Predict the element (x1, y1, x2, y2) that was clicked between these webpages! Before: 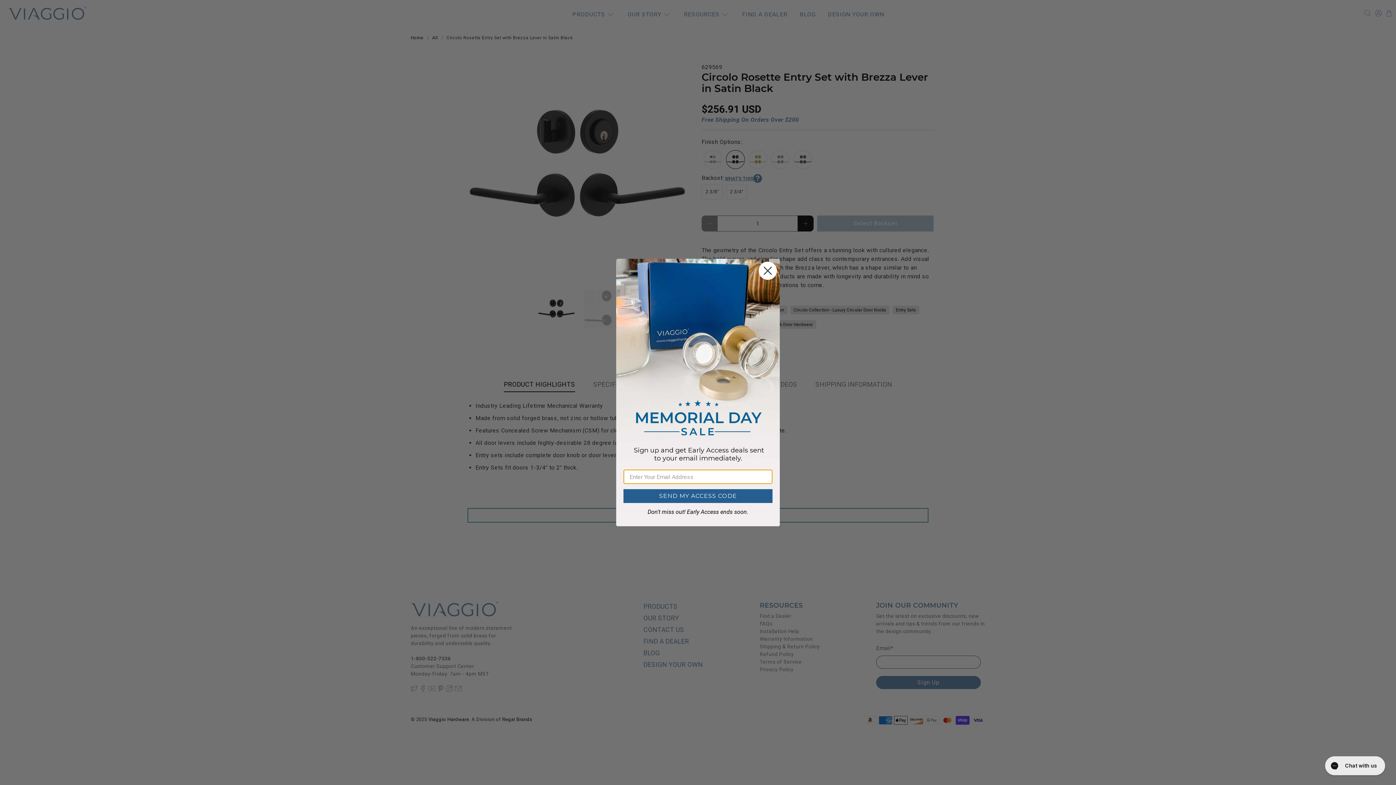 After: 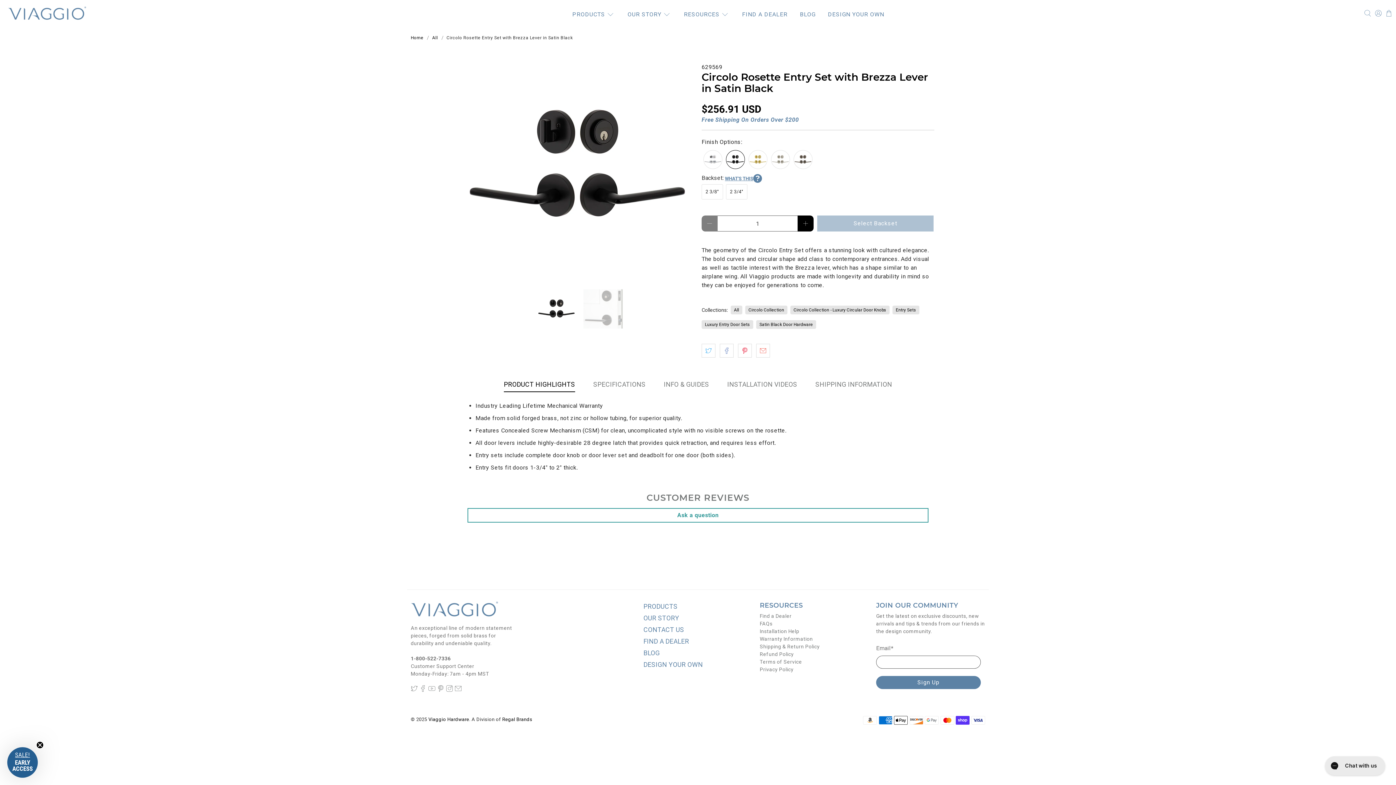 Action: label: Close dialog bbox: (758, 261, 777, 279)